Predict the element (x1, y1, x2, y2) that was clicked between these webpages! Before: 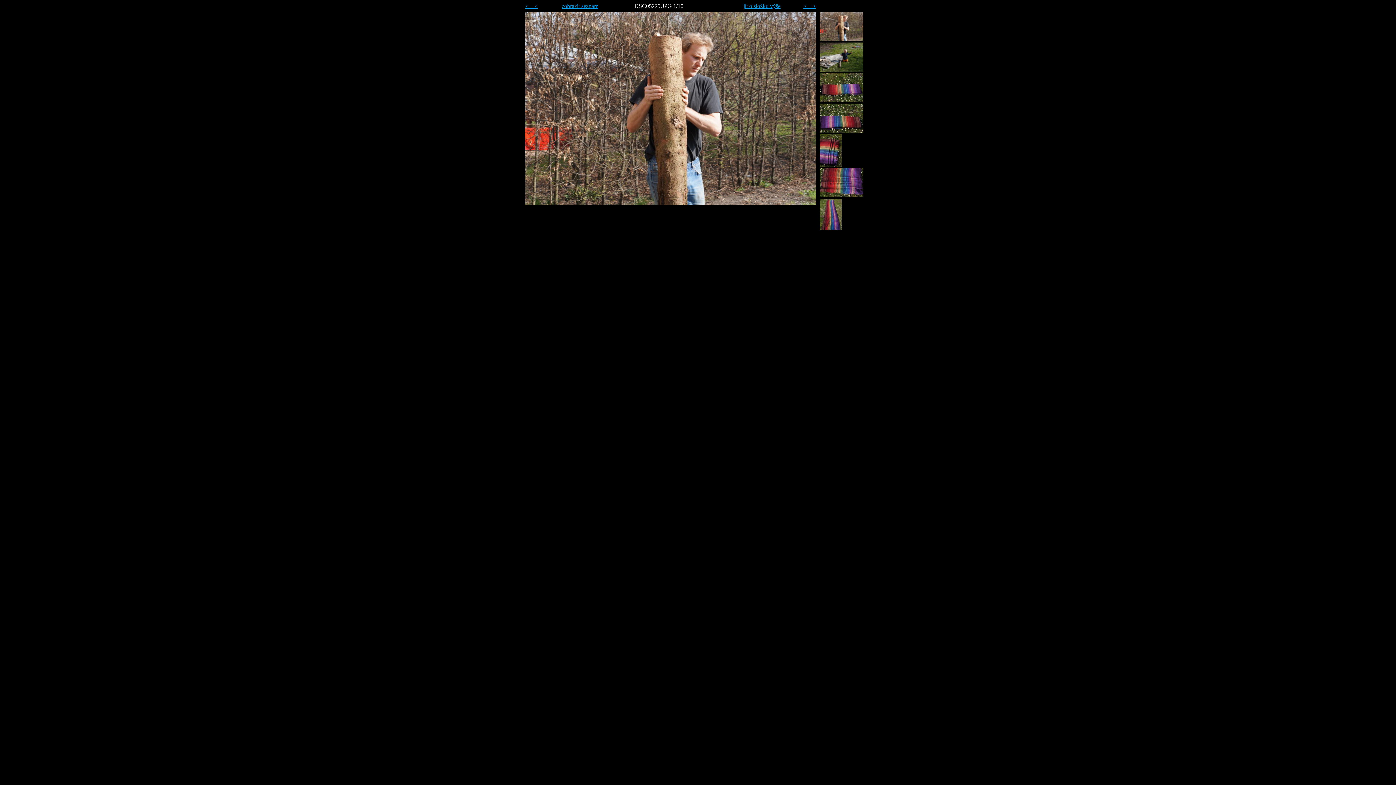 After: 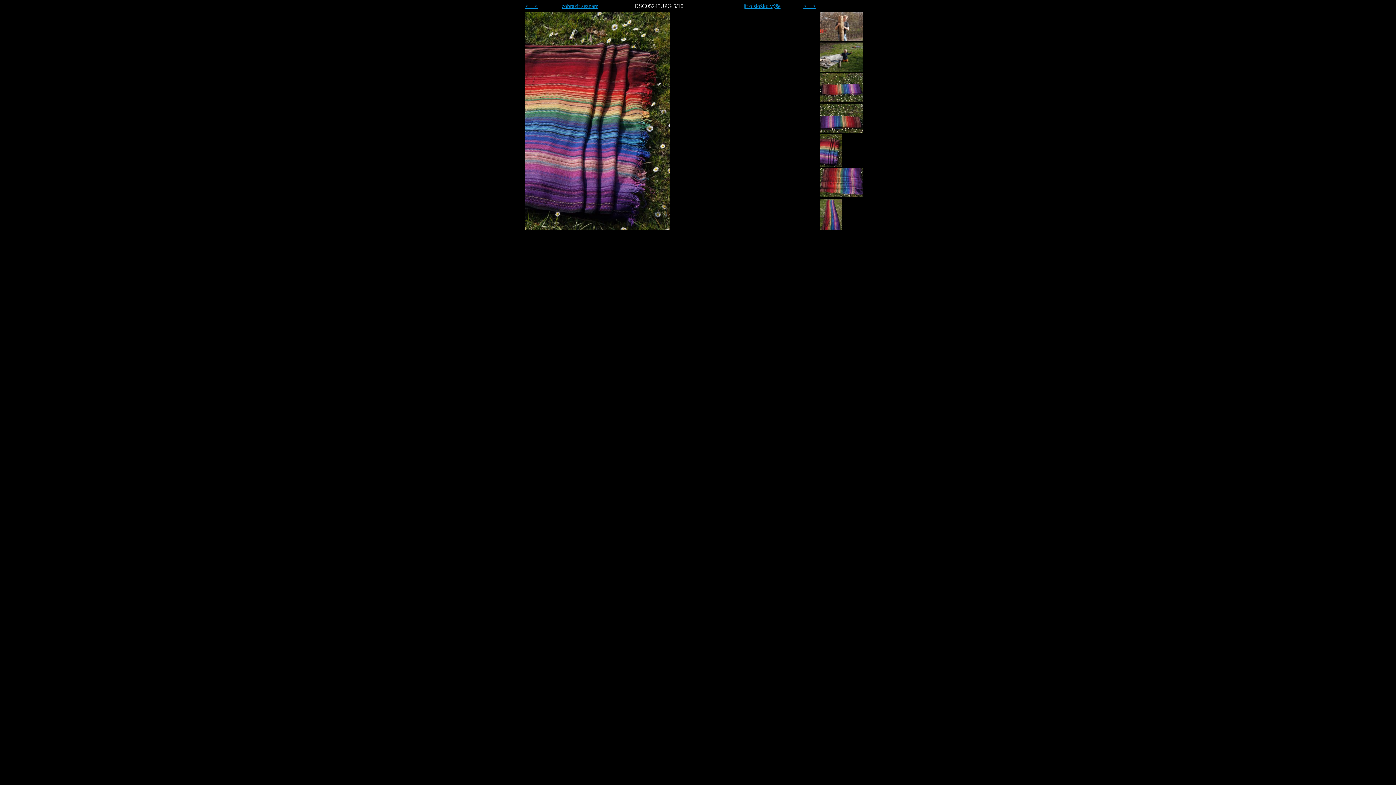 Action: bbox: (820, 161, 841, 168)